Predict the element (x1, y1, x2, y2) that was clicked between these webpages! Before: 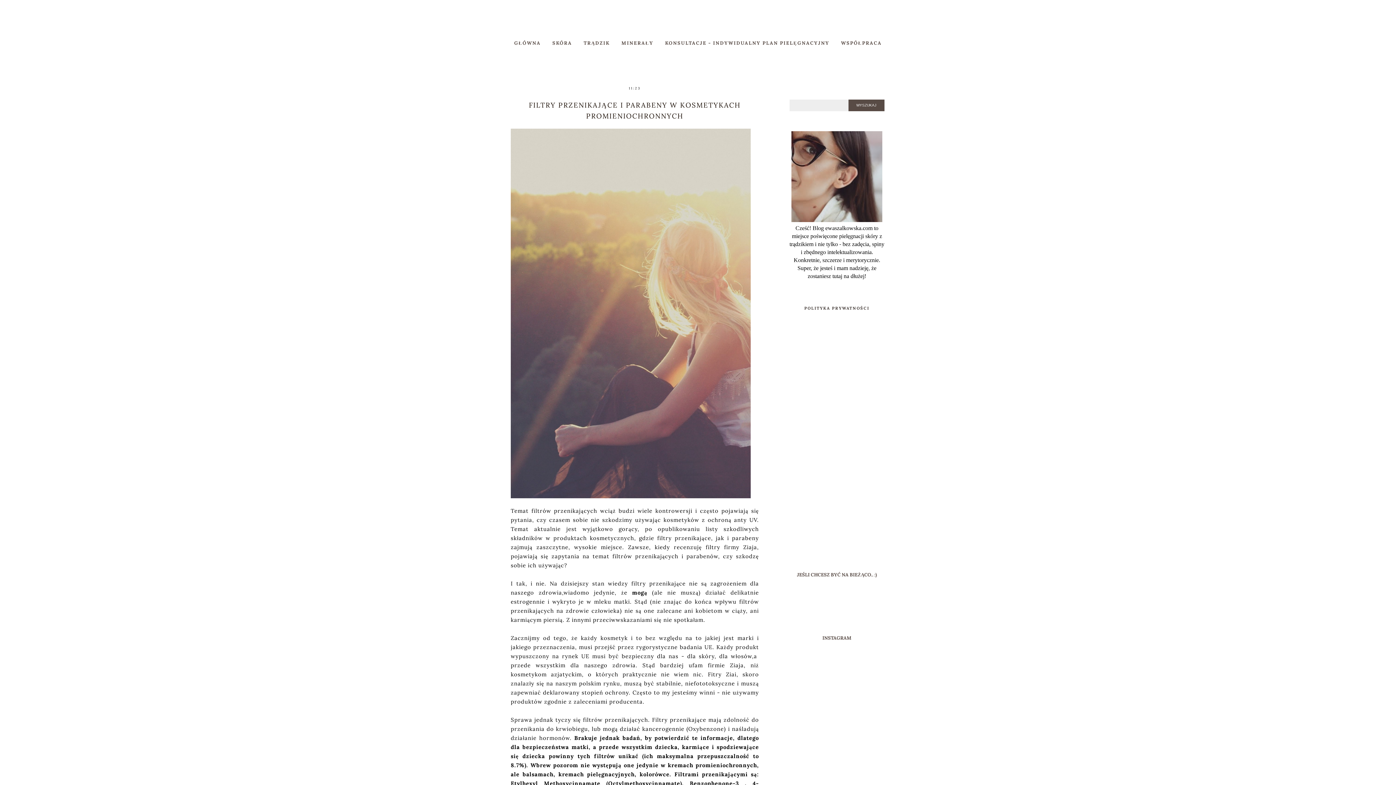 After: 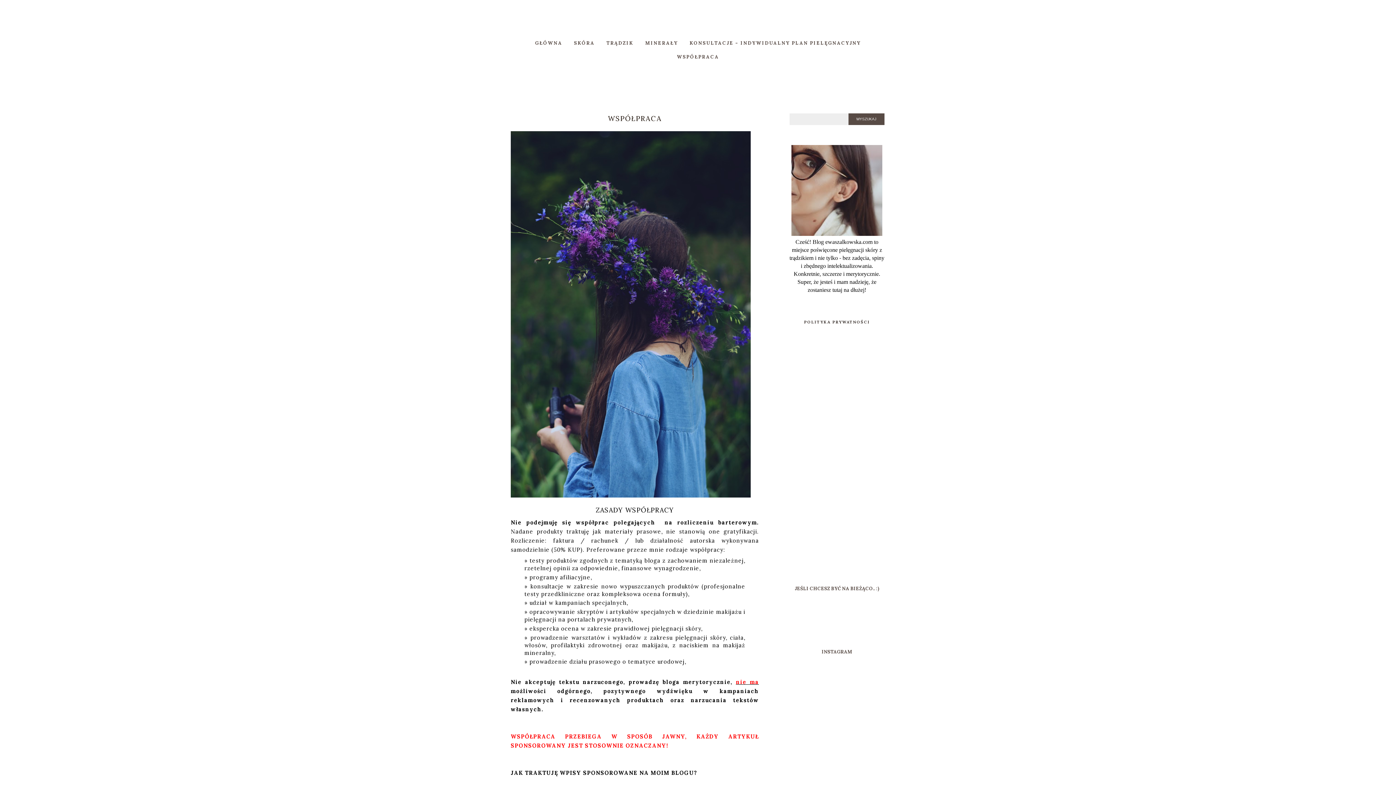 Action: label: WSPÓŁPRACA bbox: (836, 40, 887, 46)